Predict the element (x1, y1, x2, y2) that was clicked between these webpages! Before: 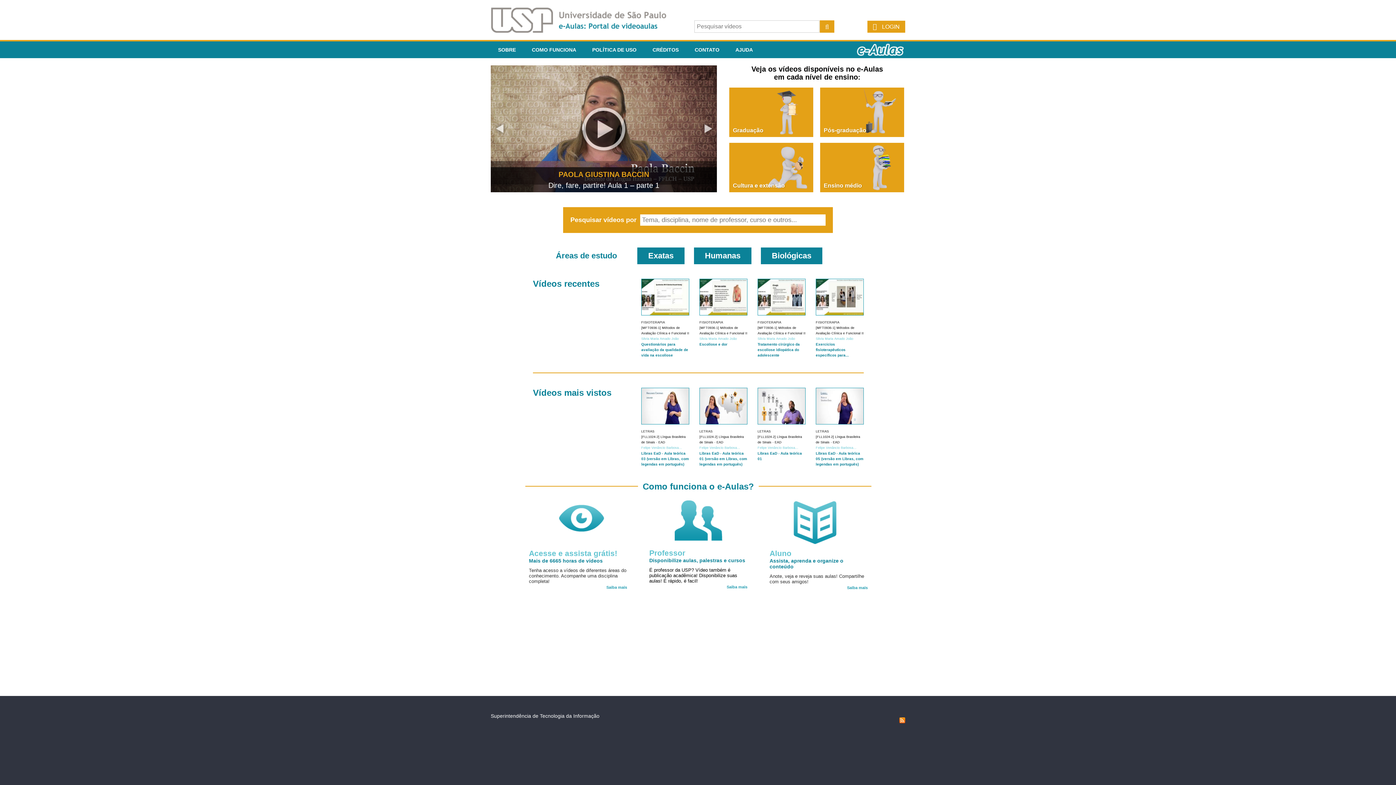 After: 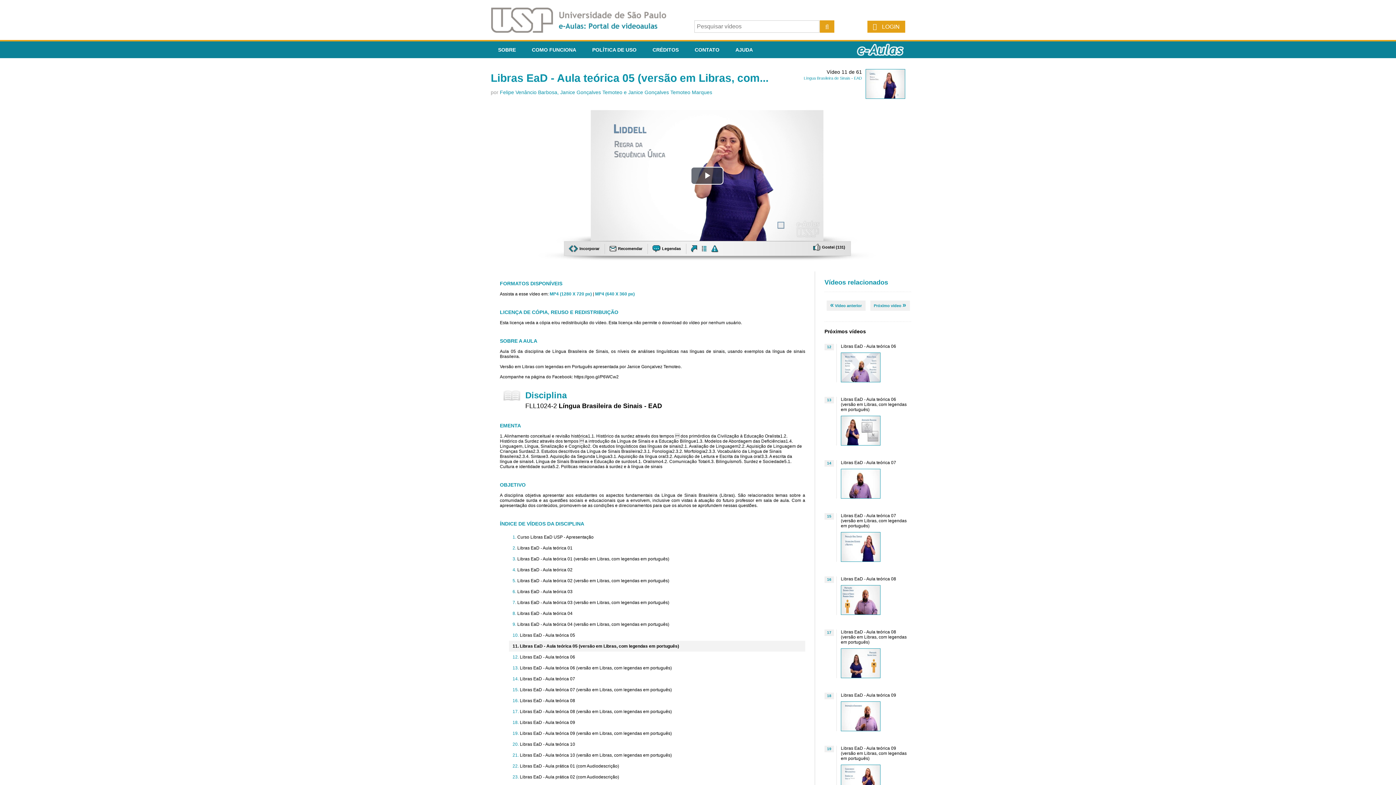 Action: bbox: (816, 451, 863, 466) label: Libras EaD - Aula teórica 05 (versão em Libras, com legendas em português)